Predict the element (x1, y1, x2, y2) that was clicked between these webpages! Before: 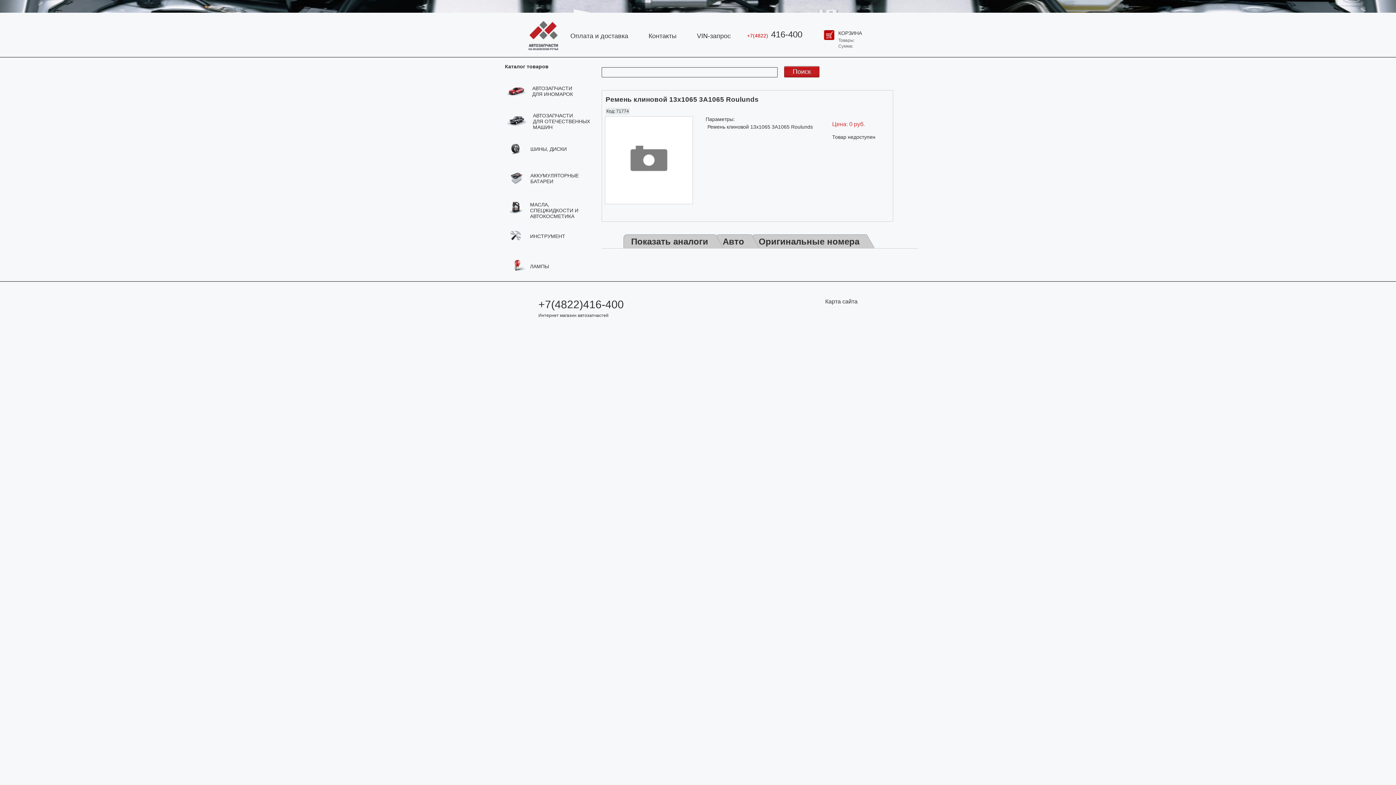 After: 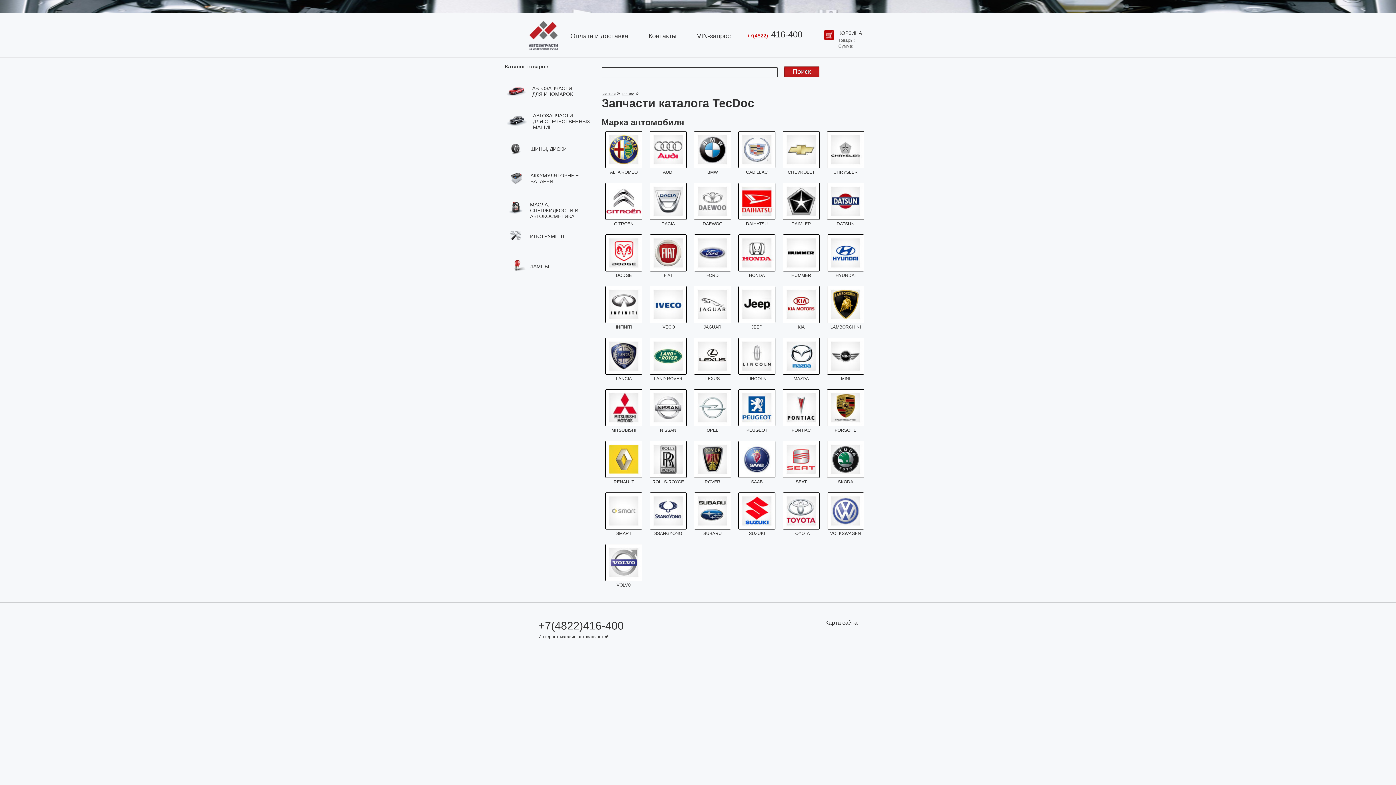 Action: label: АВТОЗАПЧАСТИ
ДЛЯ ИНОМАРОК bbox: (532, 85, 592, 97)